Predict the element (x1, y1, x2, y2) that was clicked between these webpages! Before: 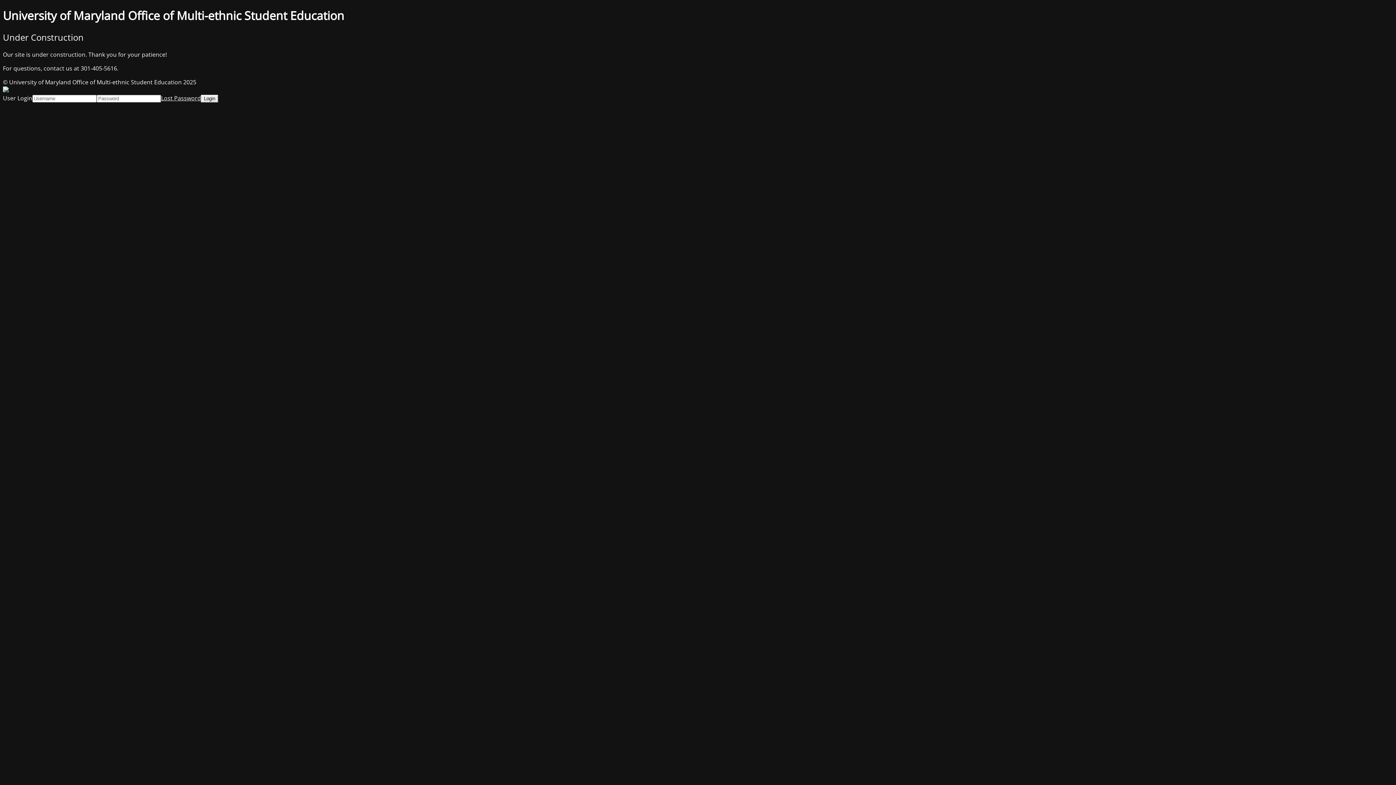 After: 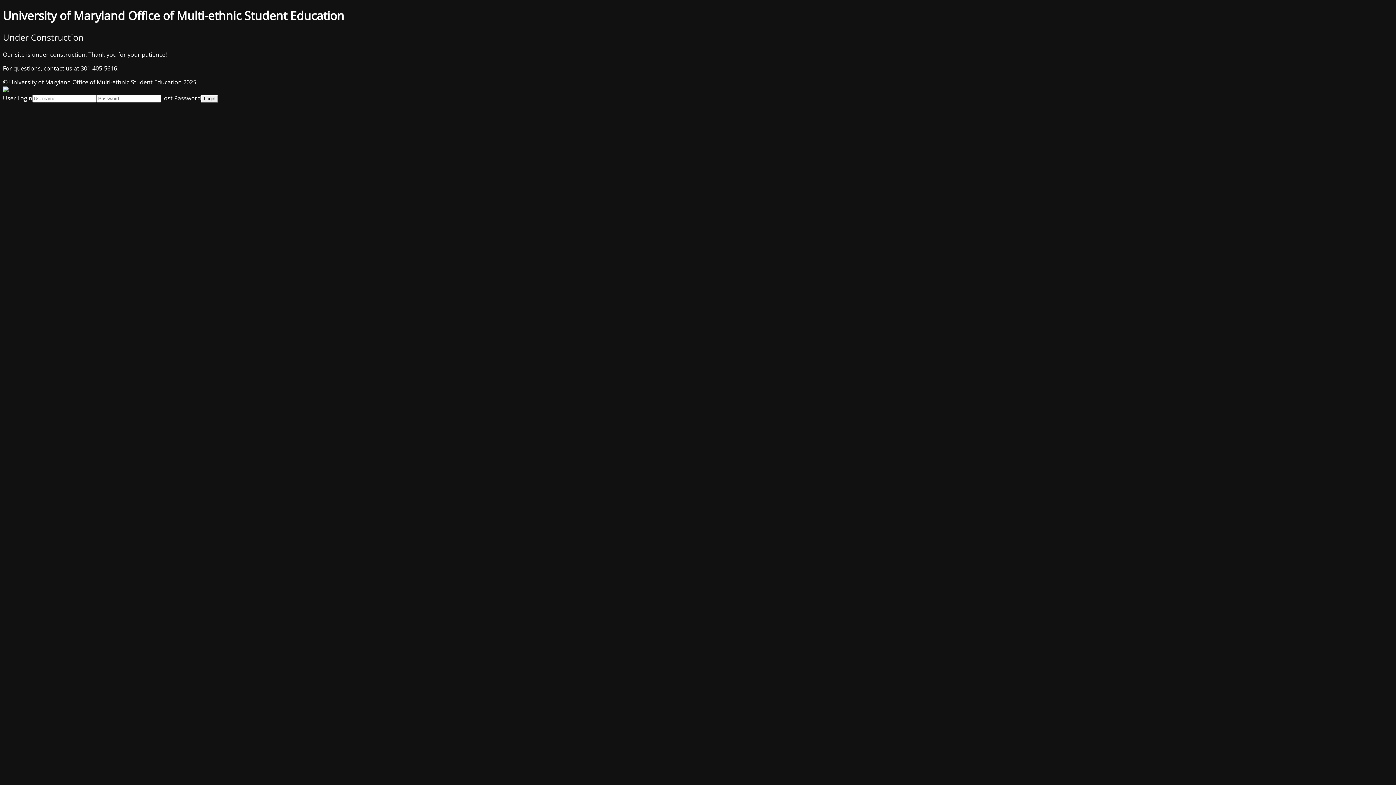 Action: label: Lost Password bbox: (161, 94, 201, 102)